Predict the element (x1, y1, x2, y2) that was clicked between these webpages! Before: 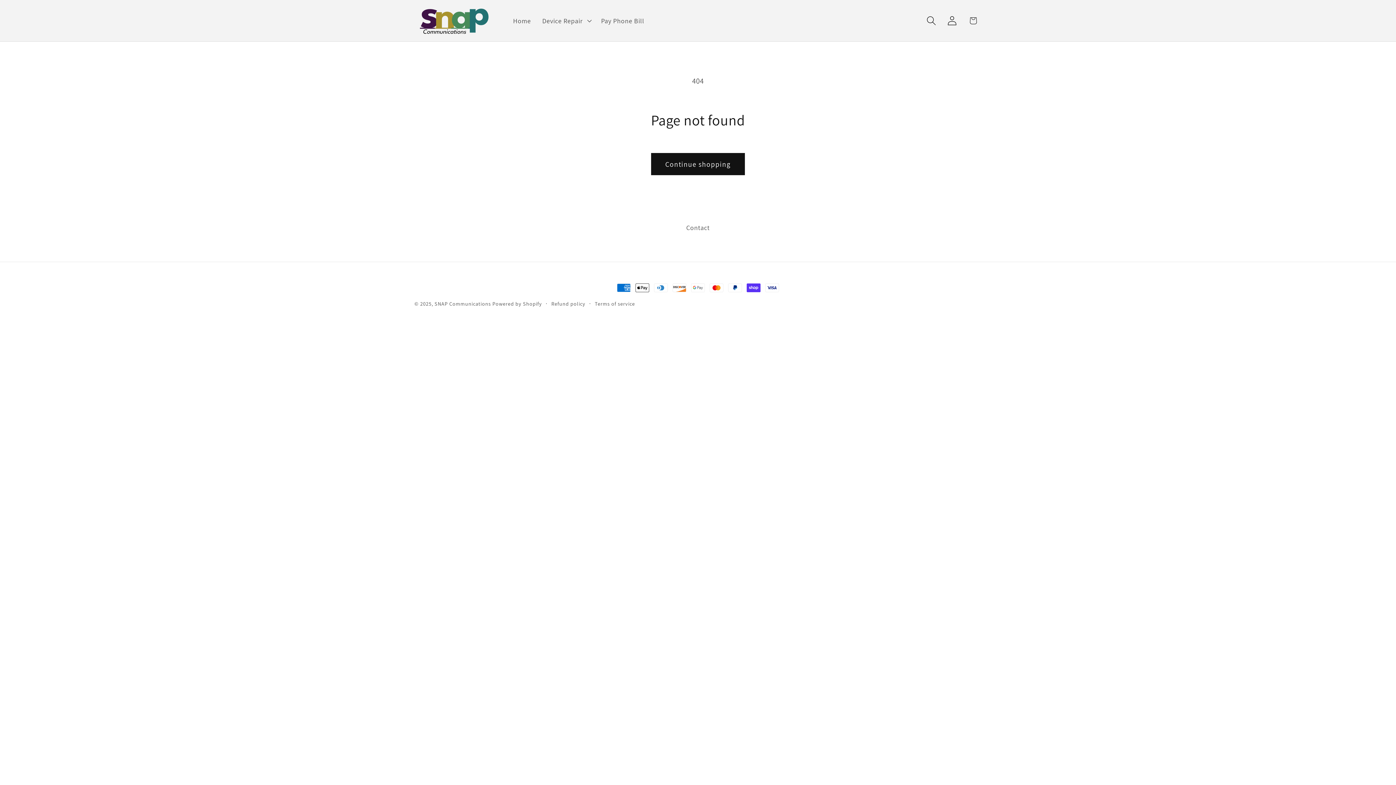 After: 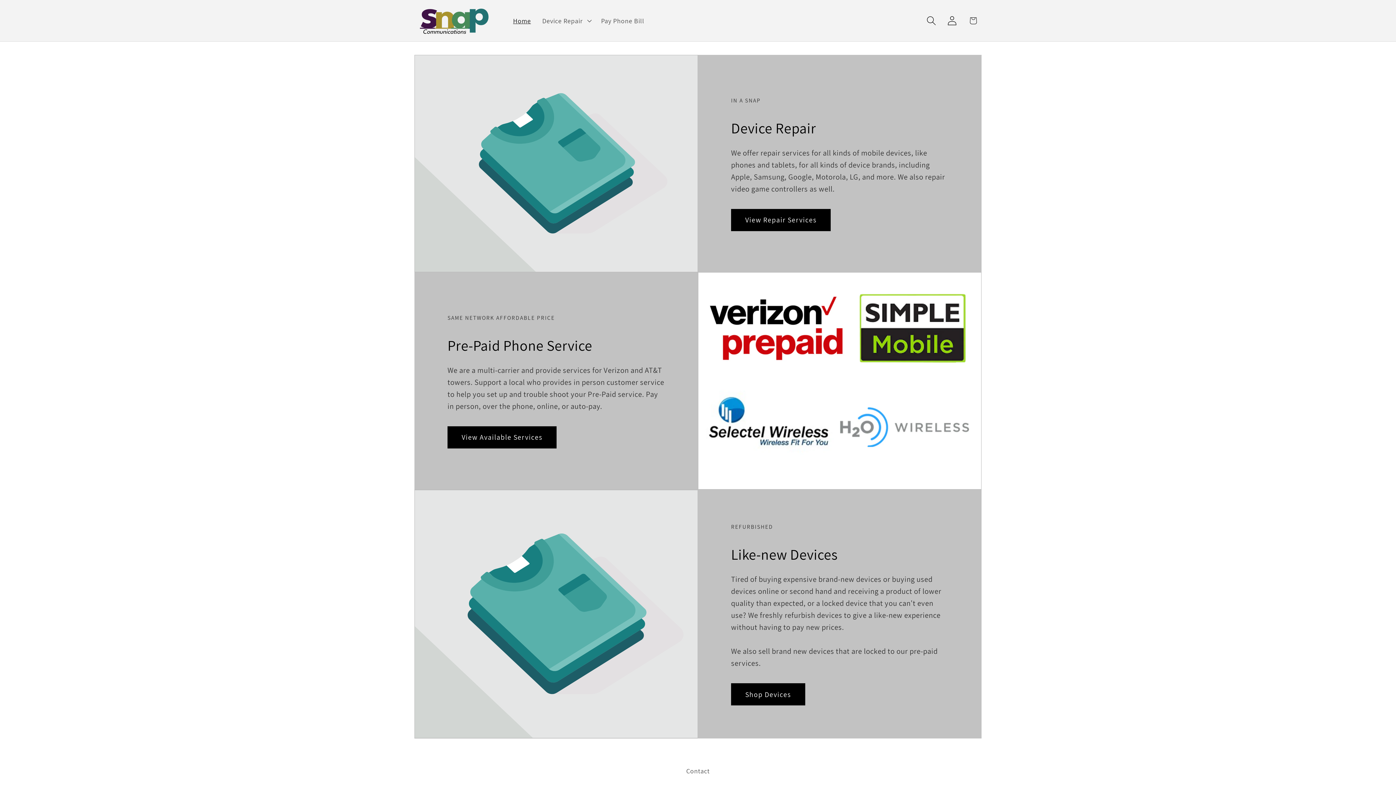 Action: bbox: (411, 0, 498, 41)